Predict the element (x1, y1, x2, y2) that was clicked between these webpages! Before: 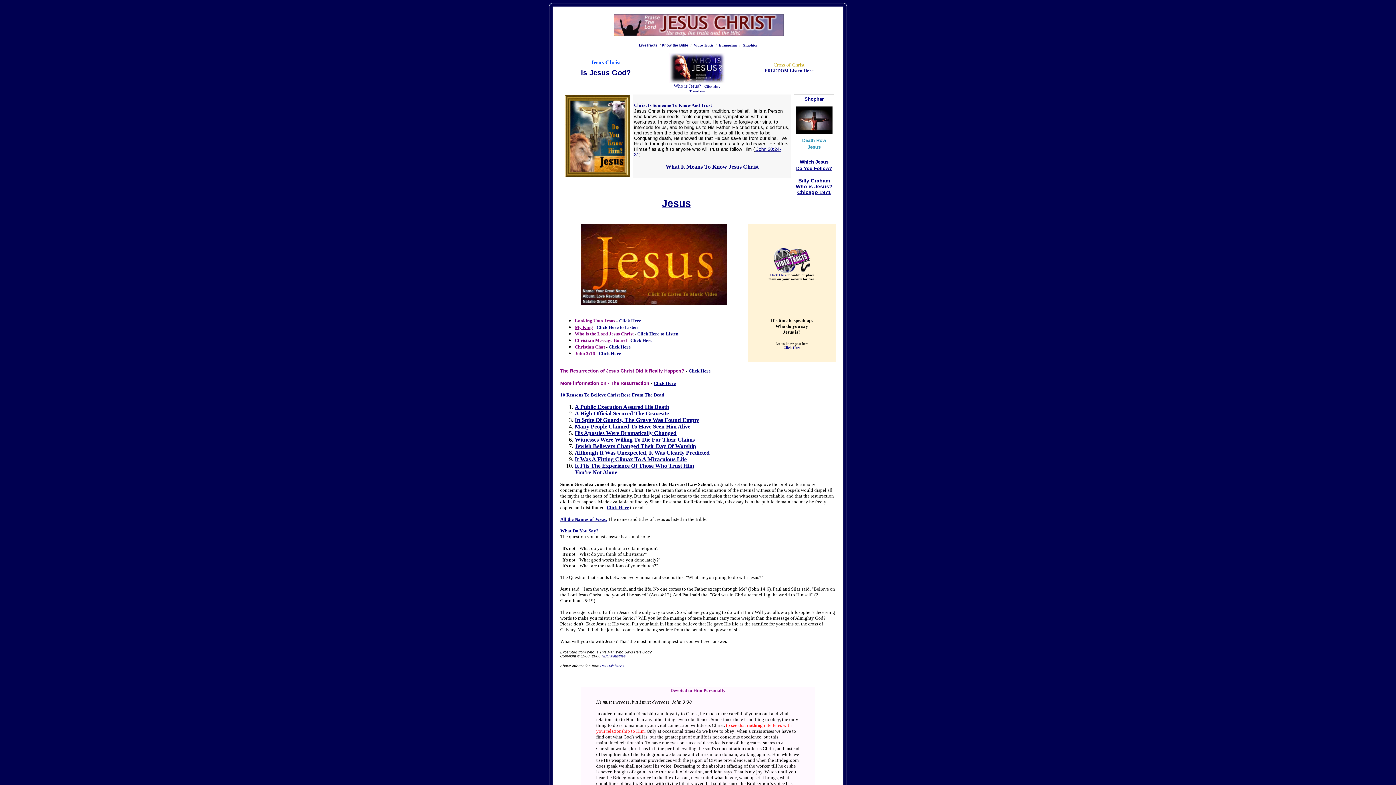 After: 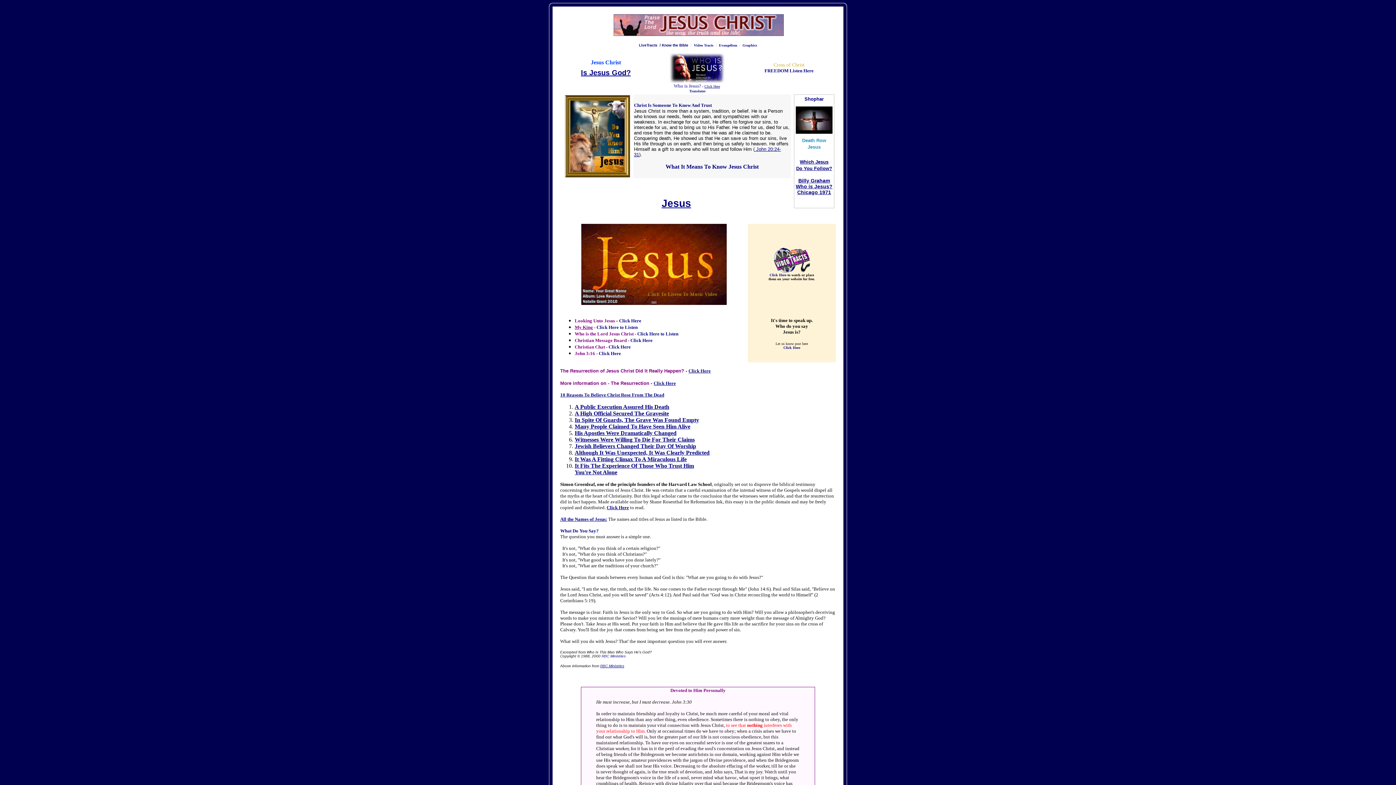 Action: bbox: (574, 324, 593, 330) label: My King